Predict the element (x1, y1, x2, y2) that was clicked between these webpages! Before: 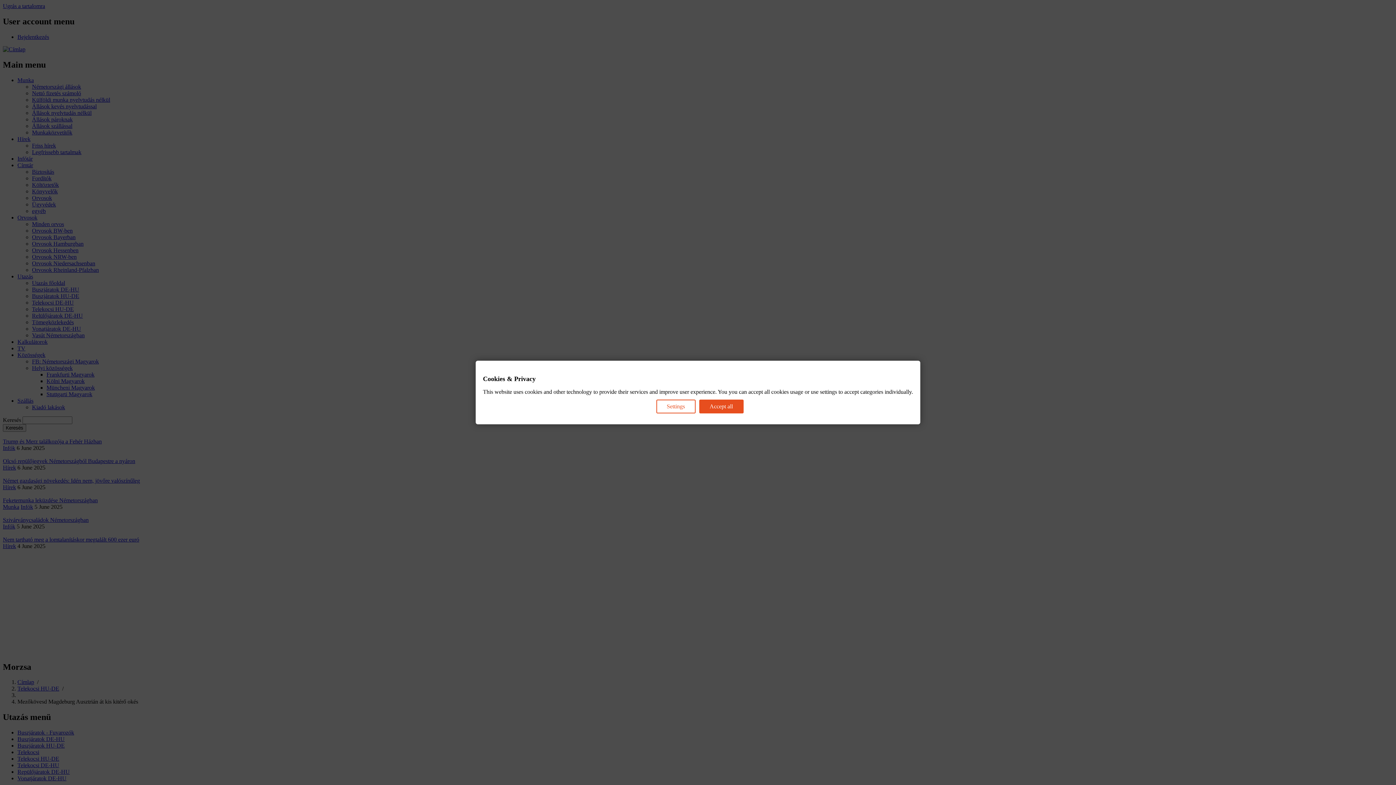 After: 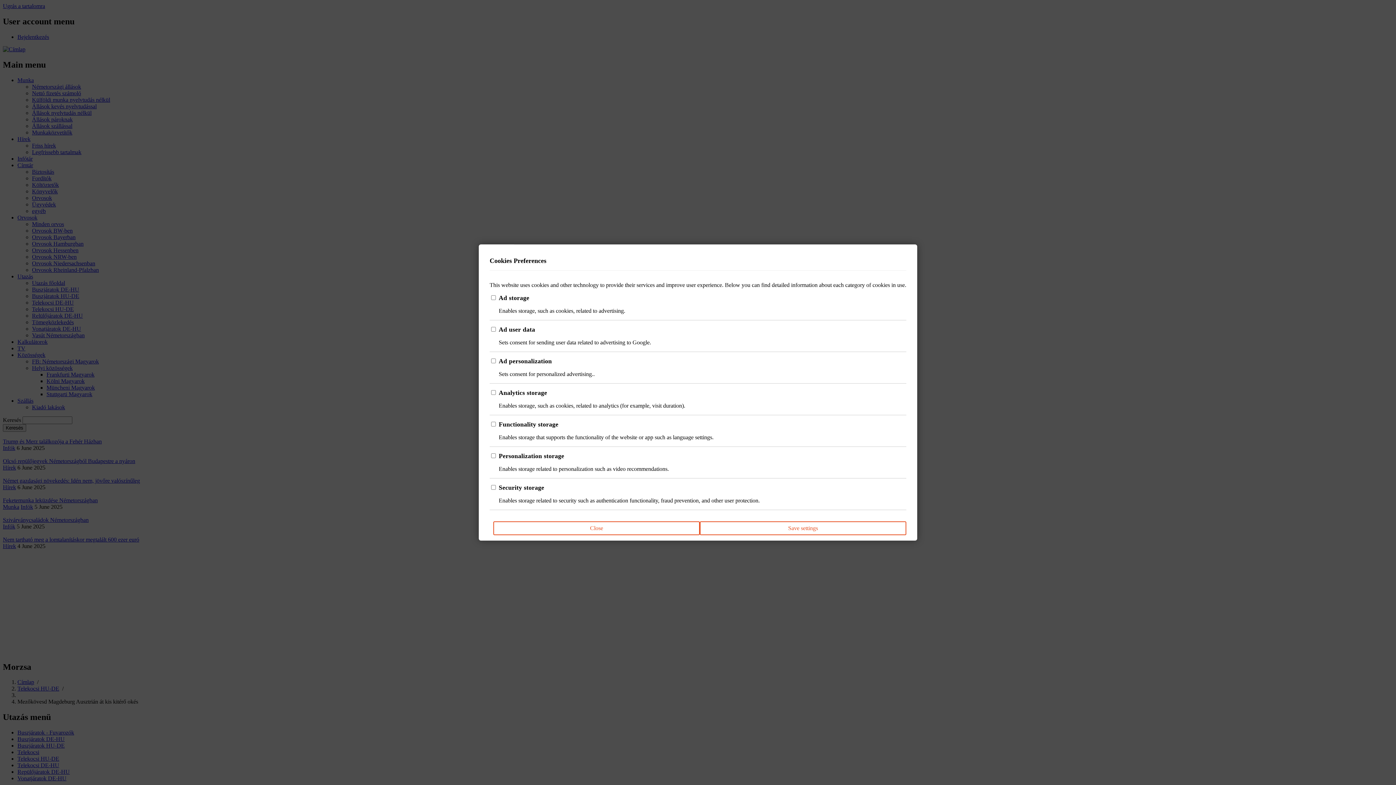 Action: bbox: (656, 399, 695, 413) label: Settings